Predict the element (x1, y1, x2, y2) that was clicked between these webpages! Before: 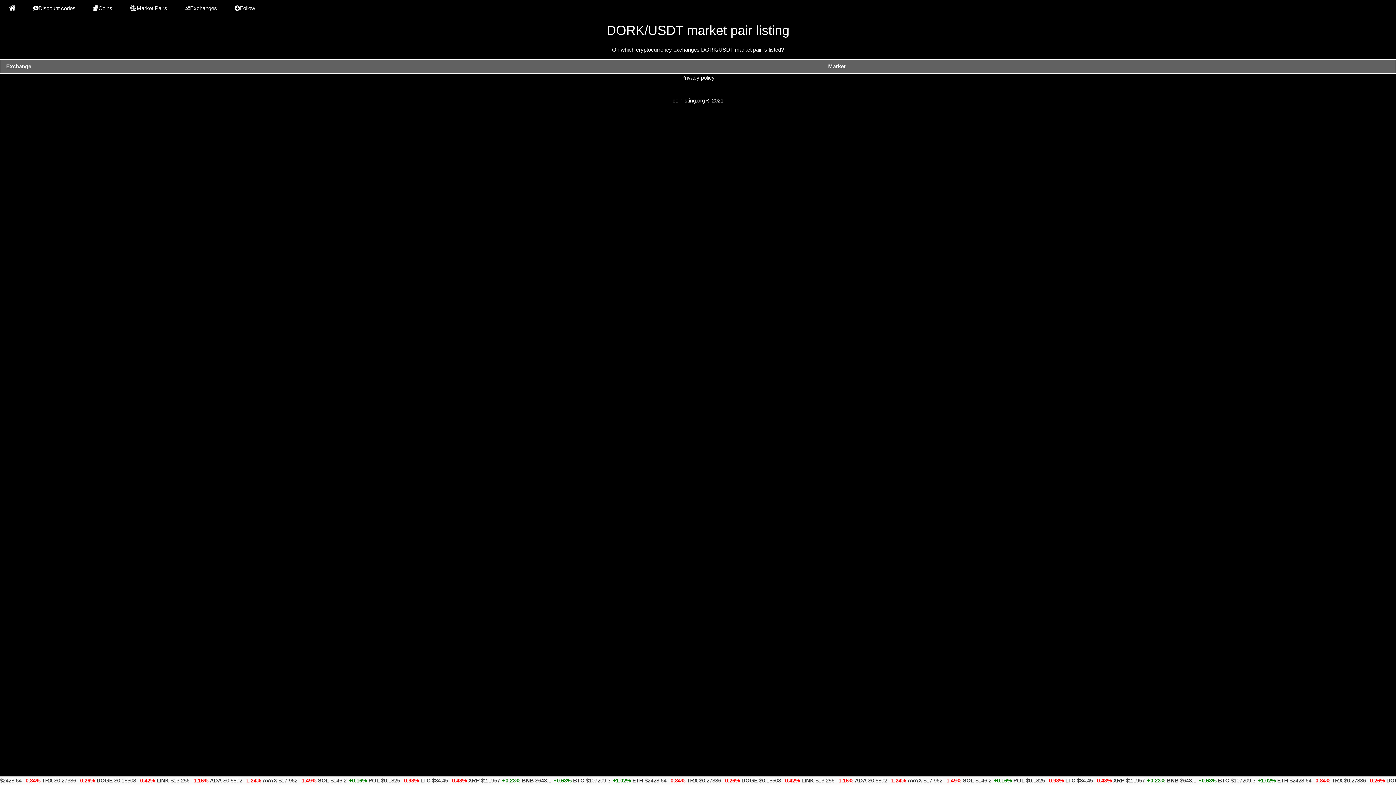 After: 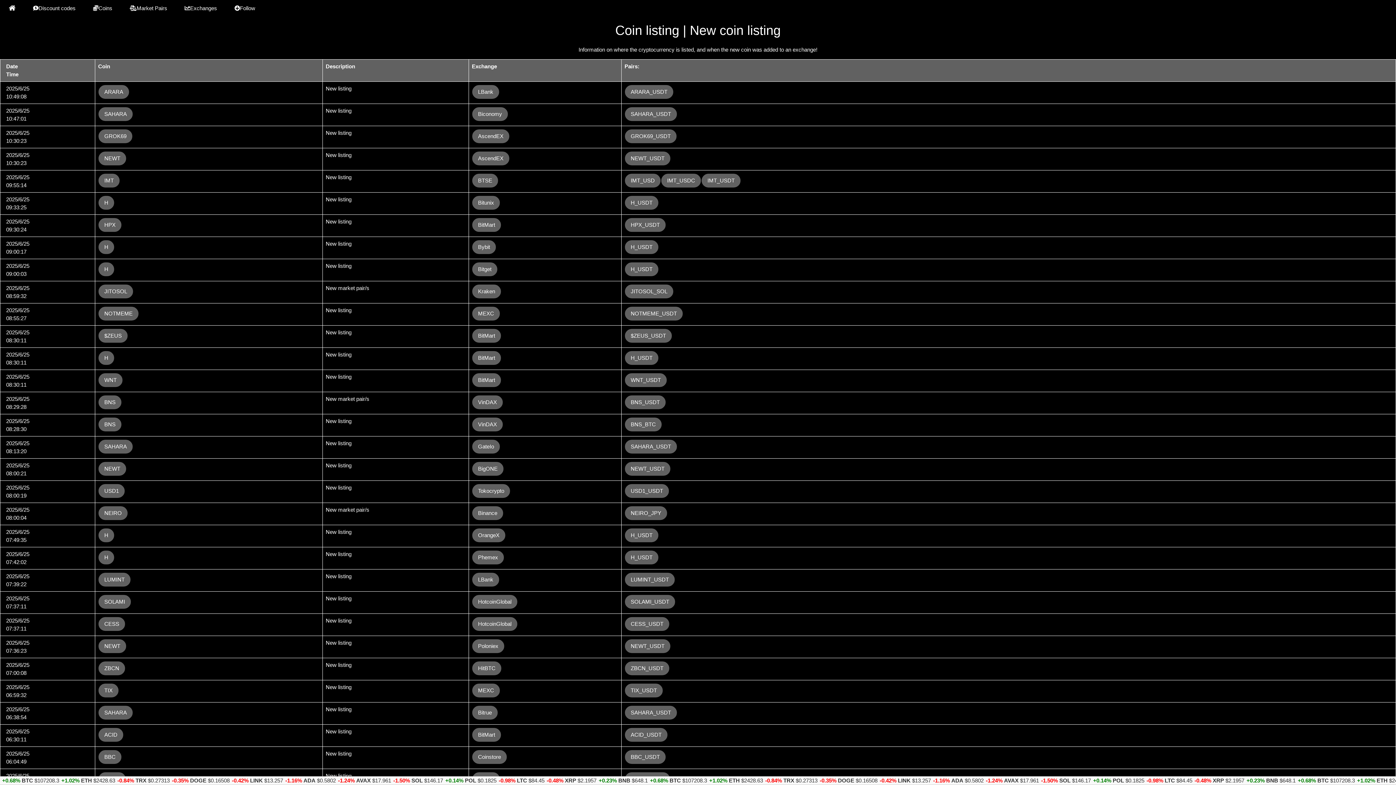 Action: bbox: (0, 0, 24, 17)